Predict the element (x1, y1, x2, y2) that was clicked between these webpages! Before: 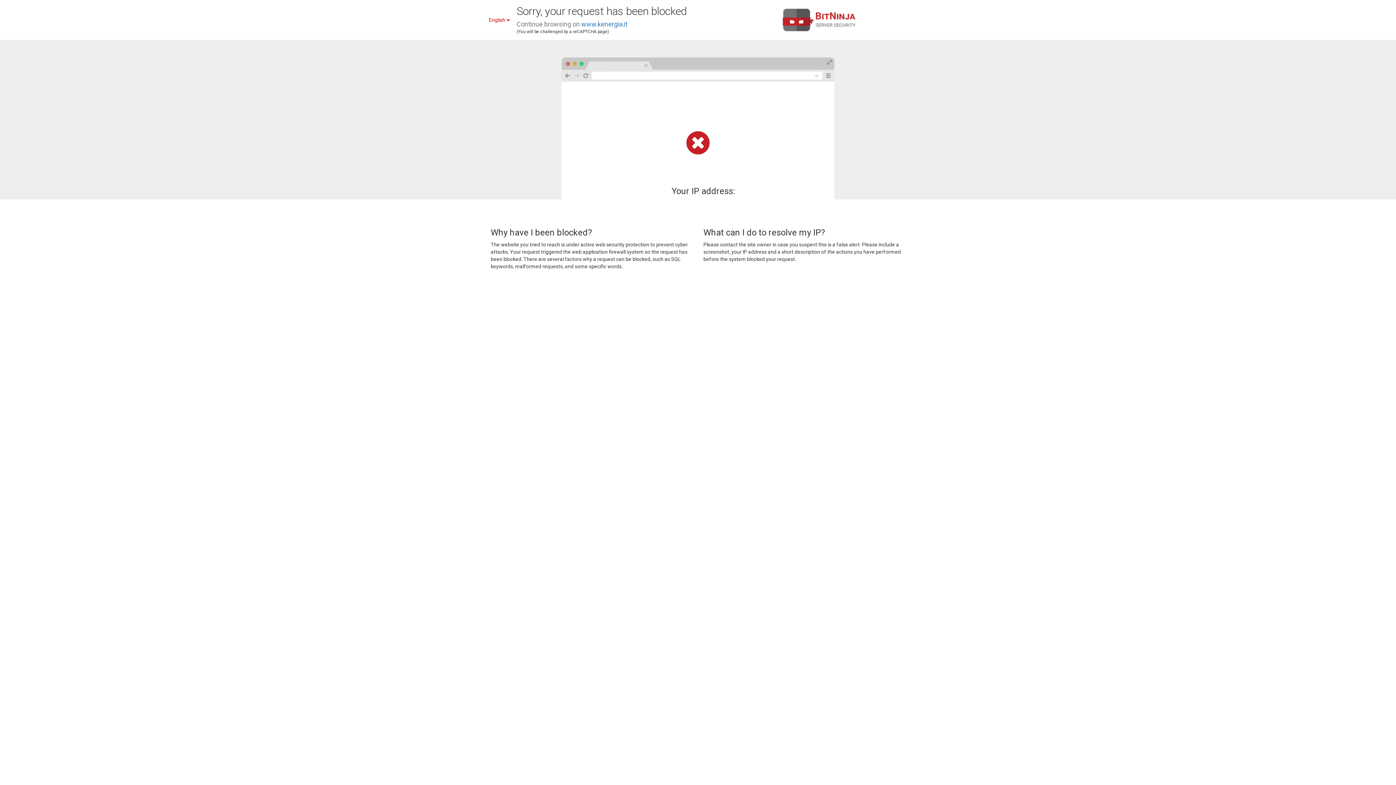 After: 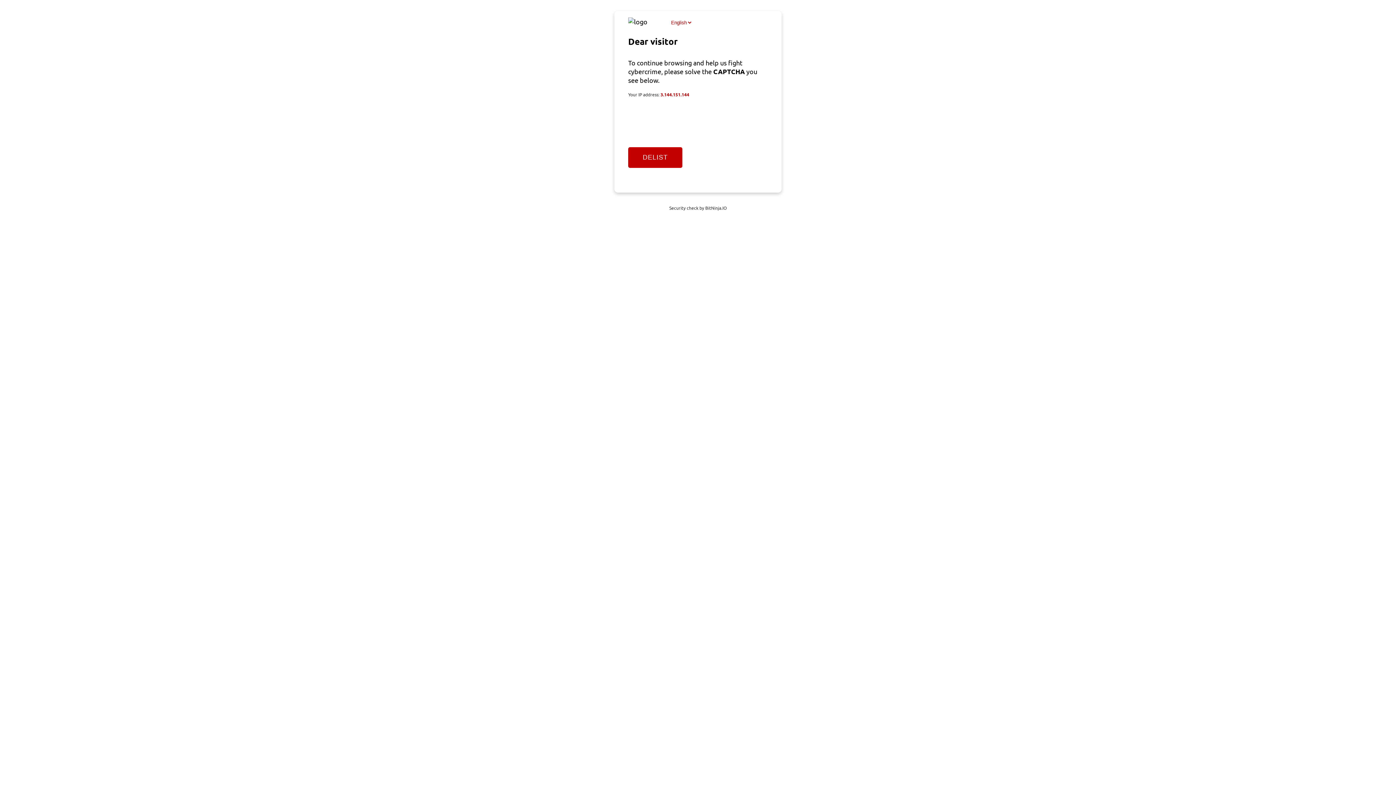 Action: bbox: (581, 20, 627, 28) label: www.kenergia.it